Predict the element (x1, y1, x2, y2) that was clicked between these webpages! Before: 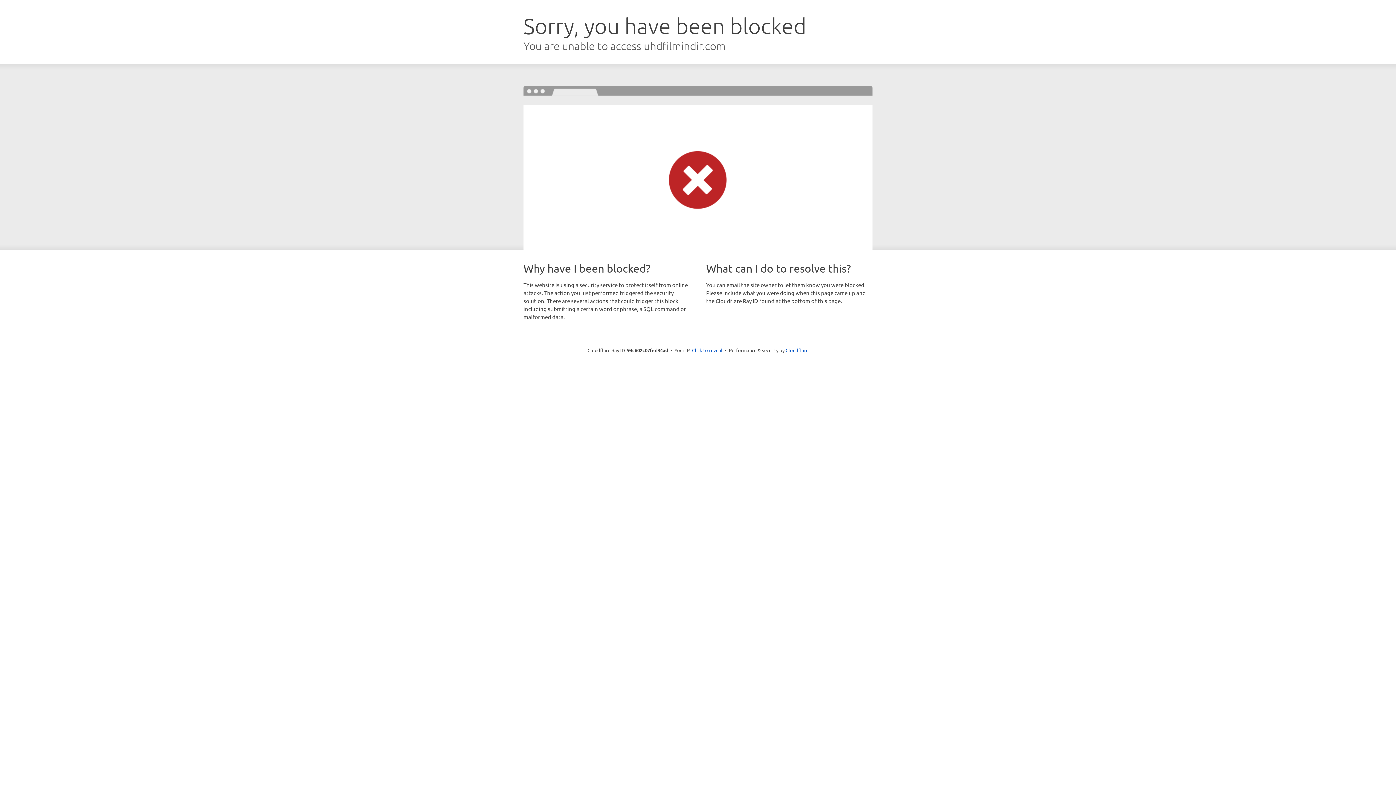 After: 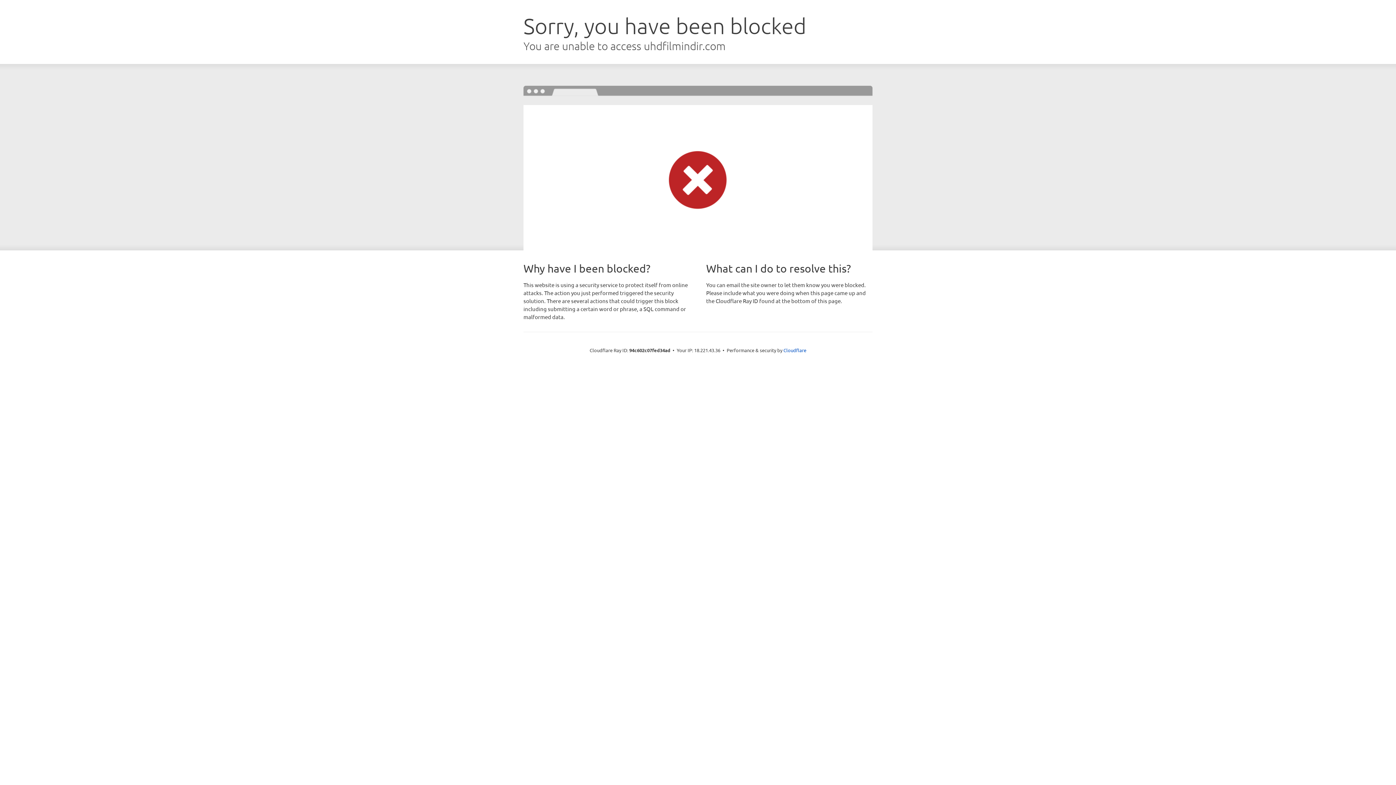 Action: label: Click to reveal bbox: (692, 346, 722, 353)